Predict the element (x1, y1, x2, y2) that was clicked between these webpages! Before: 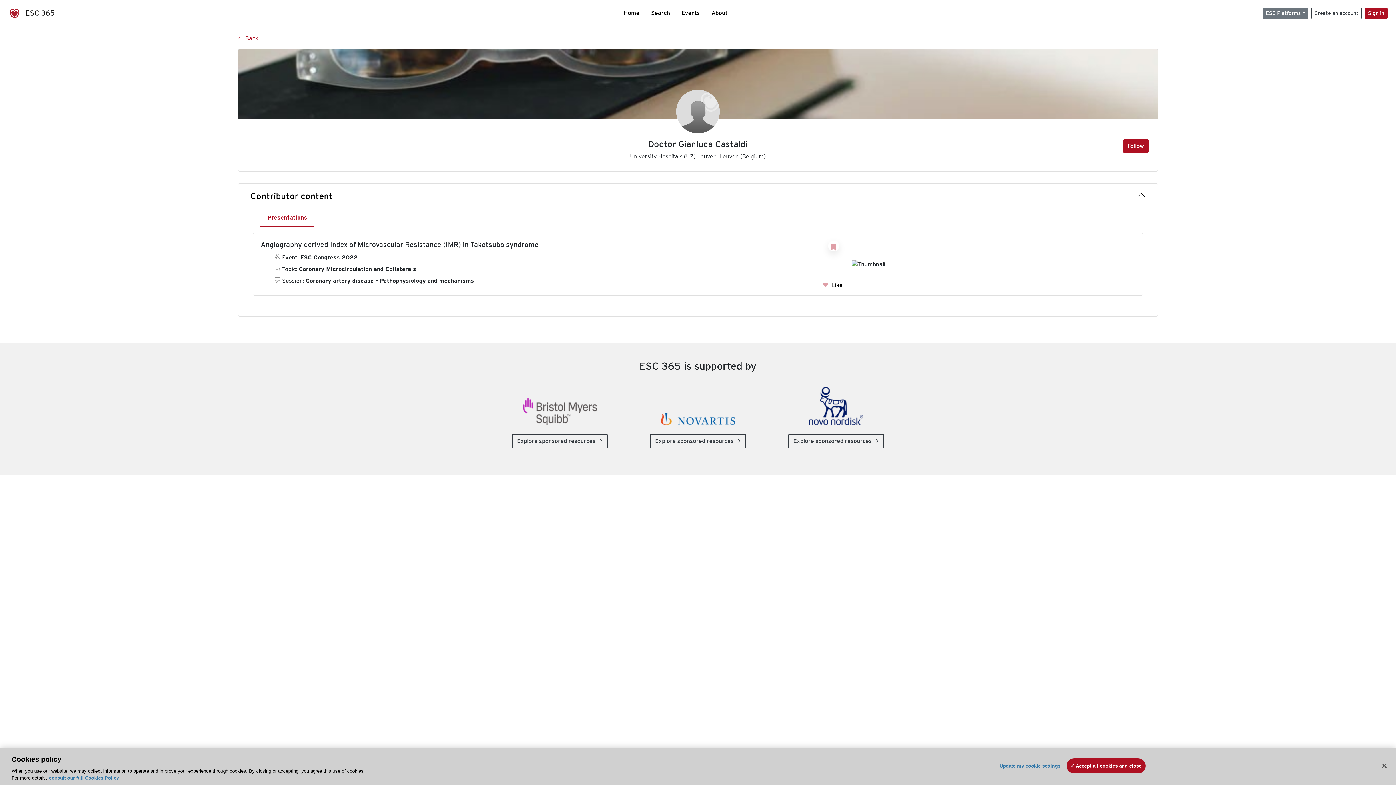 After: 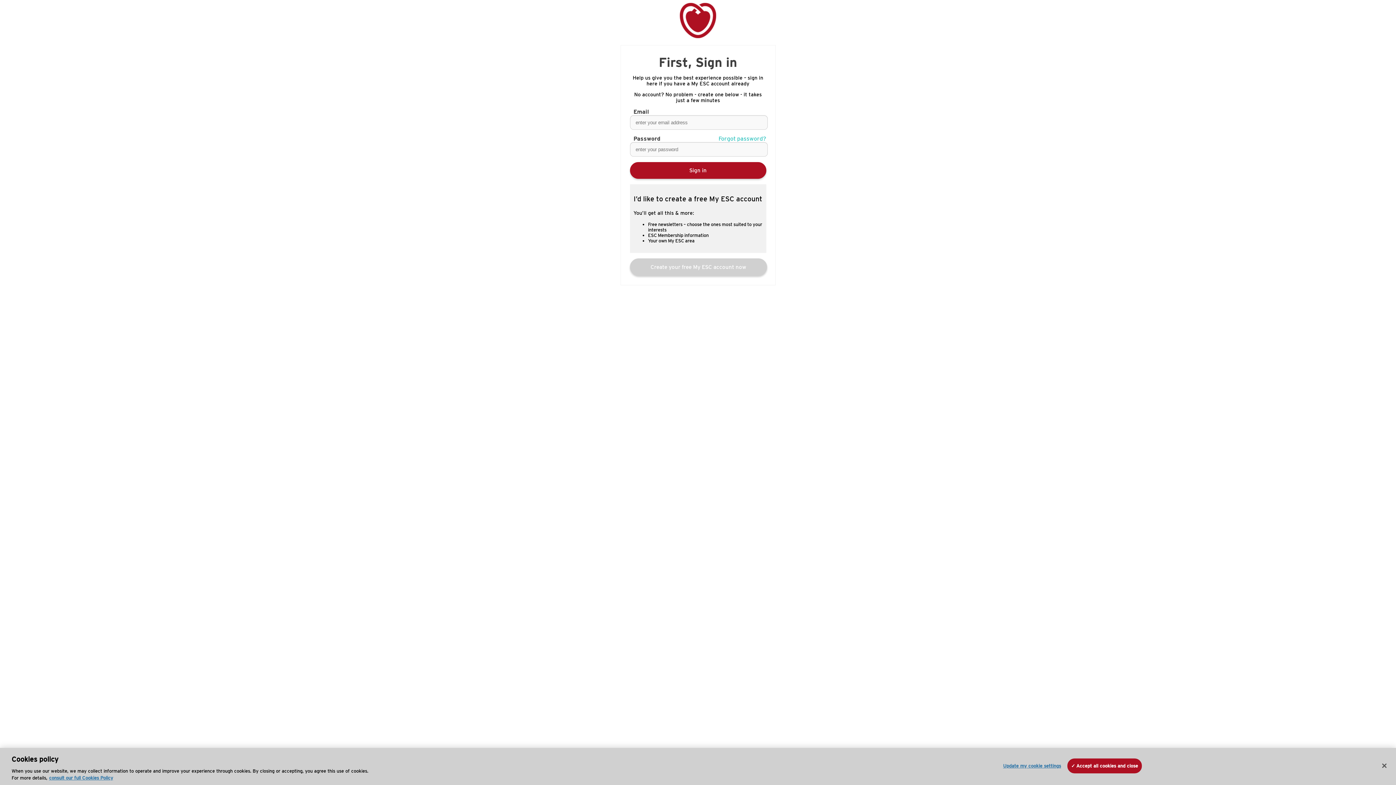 Action: bbox: (822, 281, 842, 288) label:  Like